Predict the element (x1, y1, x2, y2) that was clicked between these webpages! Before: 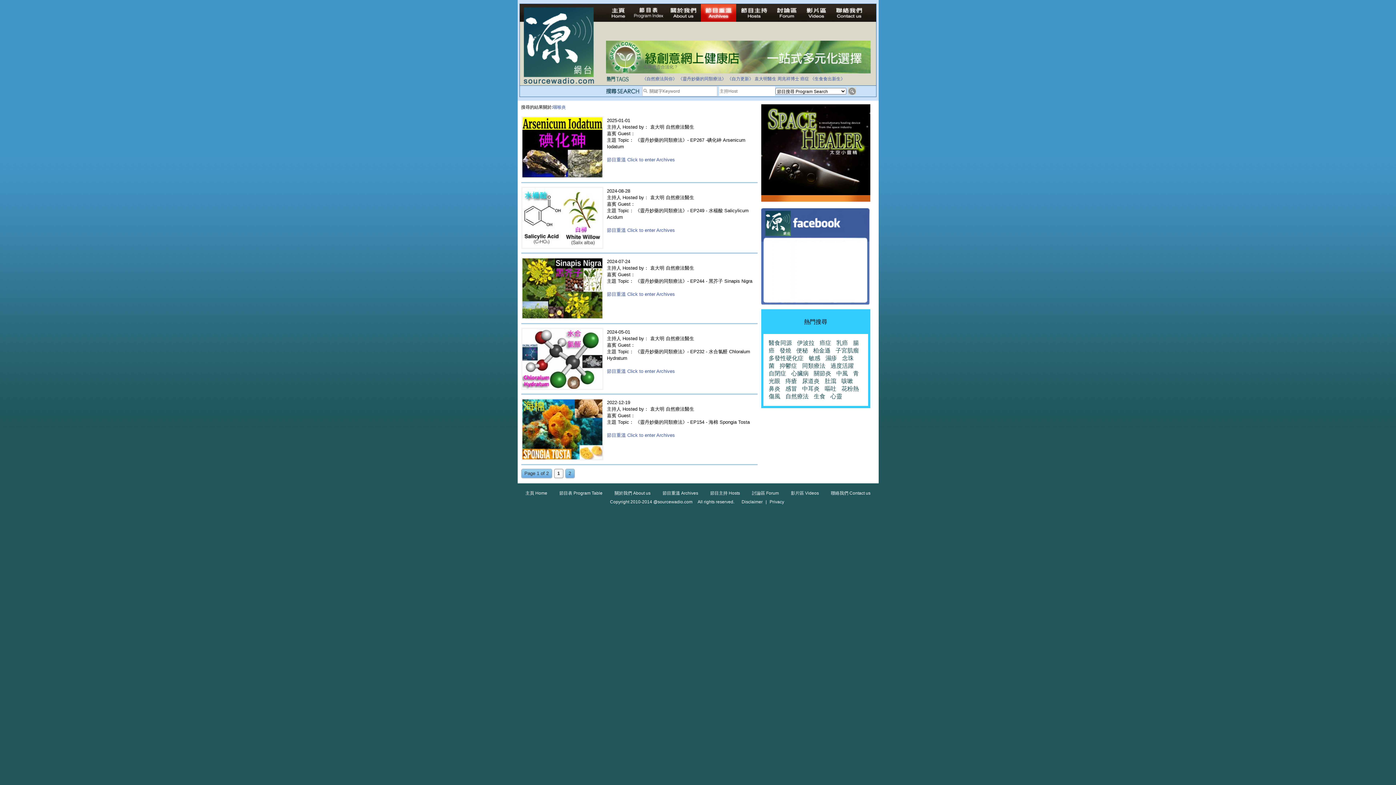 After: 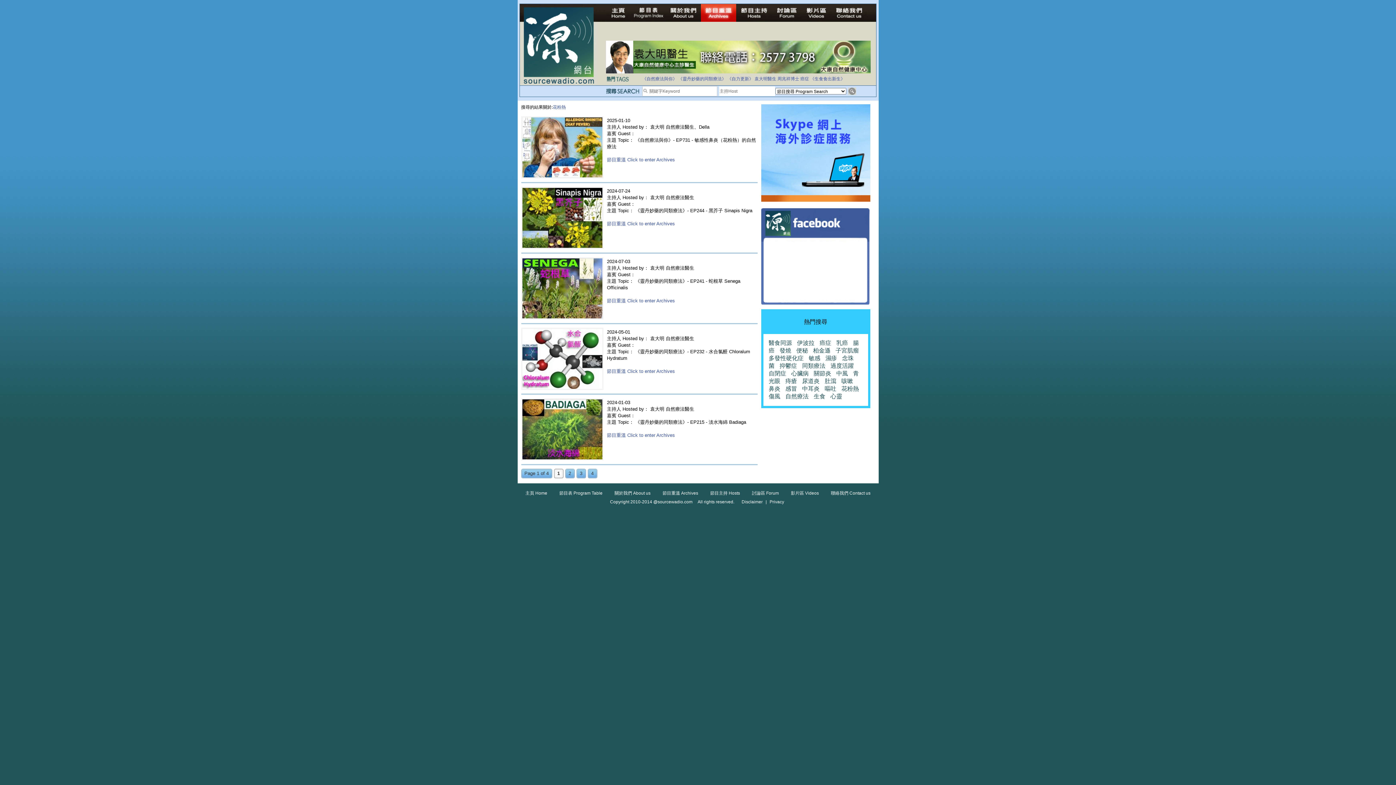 Action: bbox: (841, 385, 859, 392) label: 花粉熱